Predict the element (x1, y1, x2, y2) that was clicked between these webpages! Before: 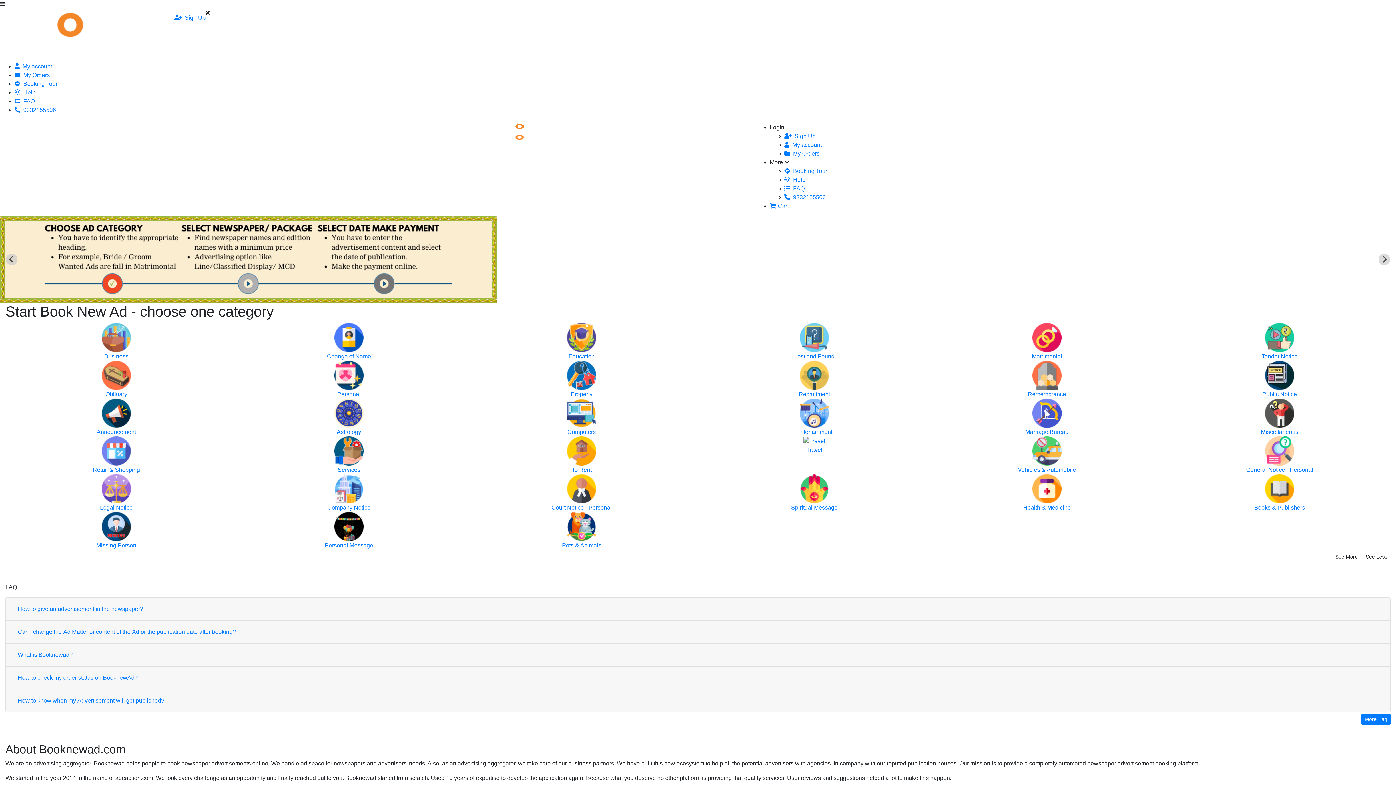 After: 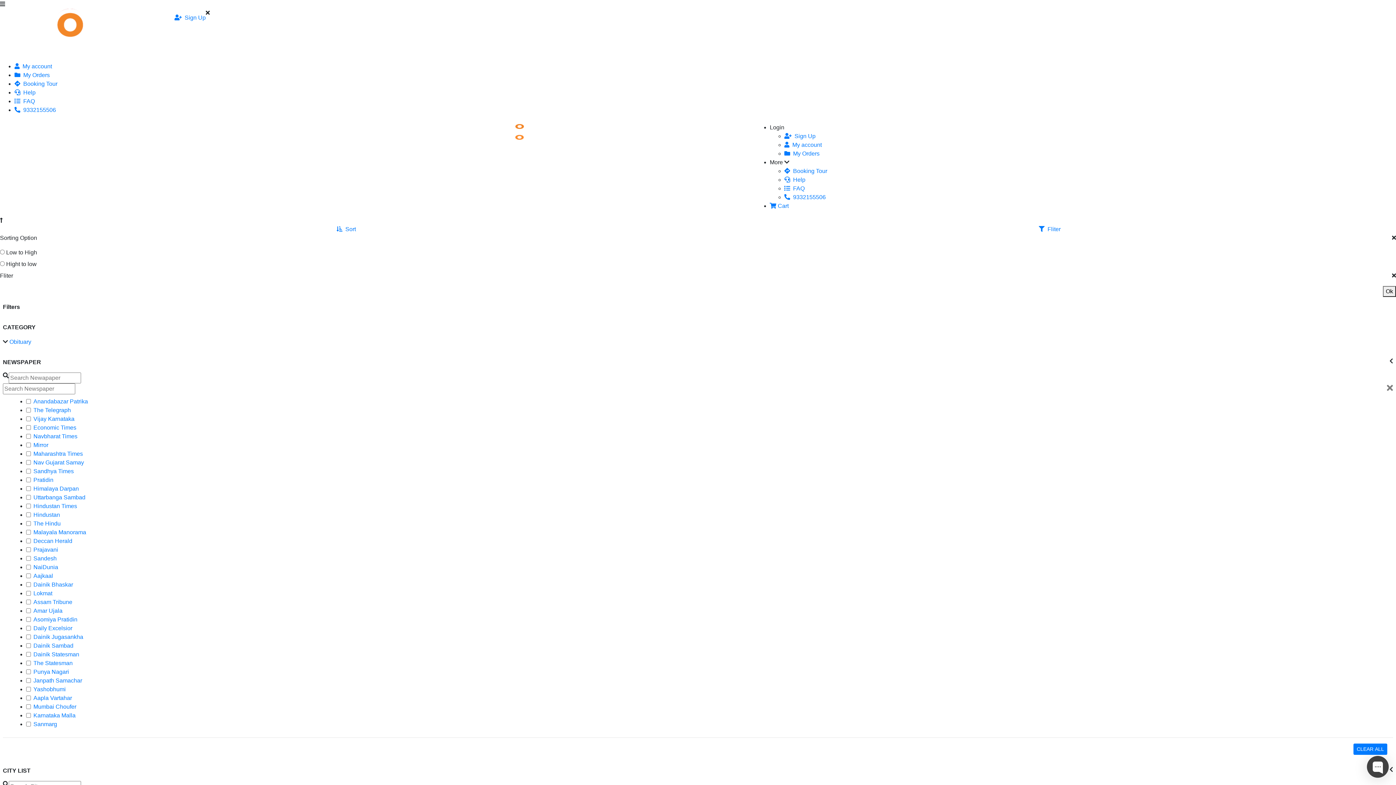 Action: bbox: (334, 409, 363, 435) label: 
Obituary